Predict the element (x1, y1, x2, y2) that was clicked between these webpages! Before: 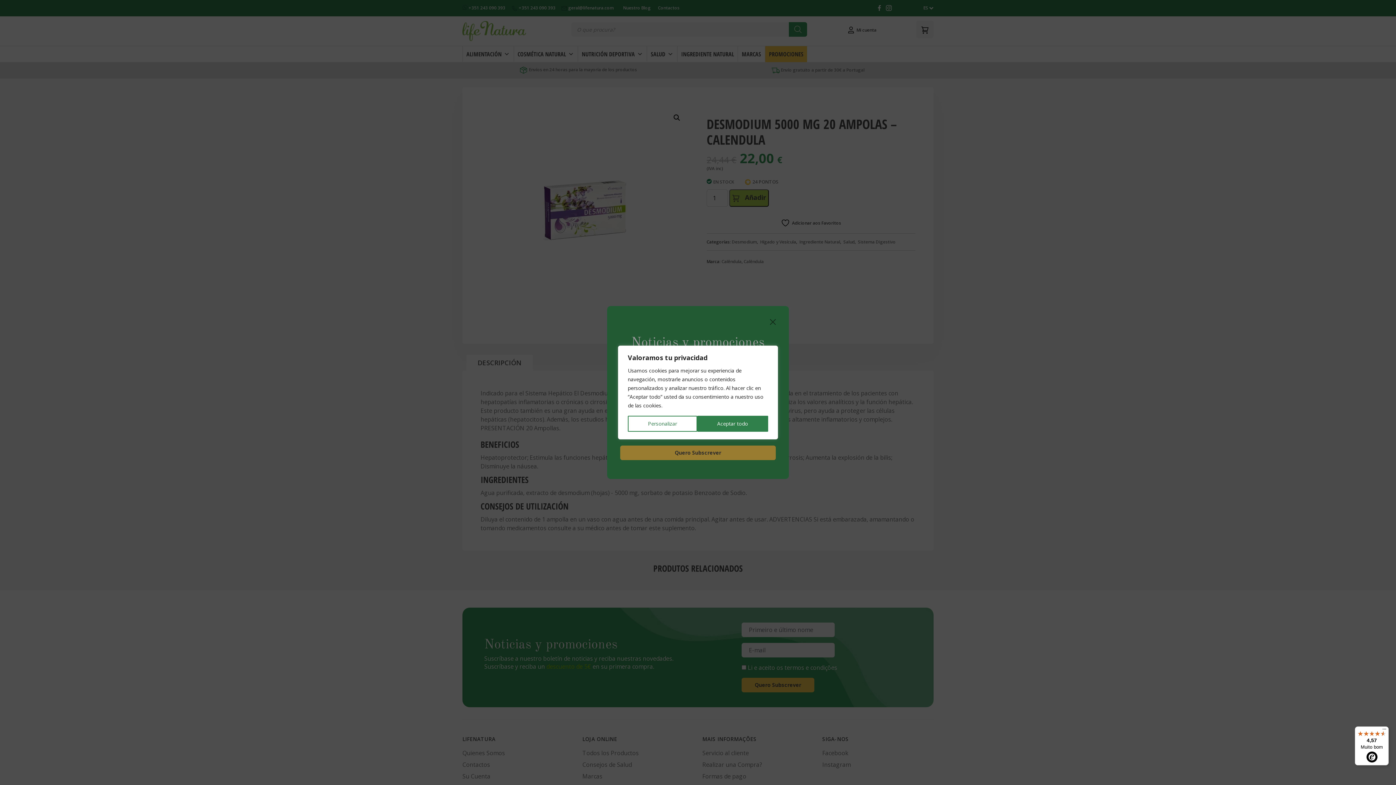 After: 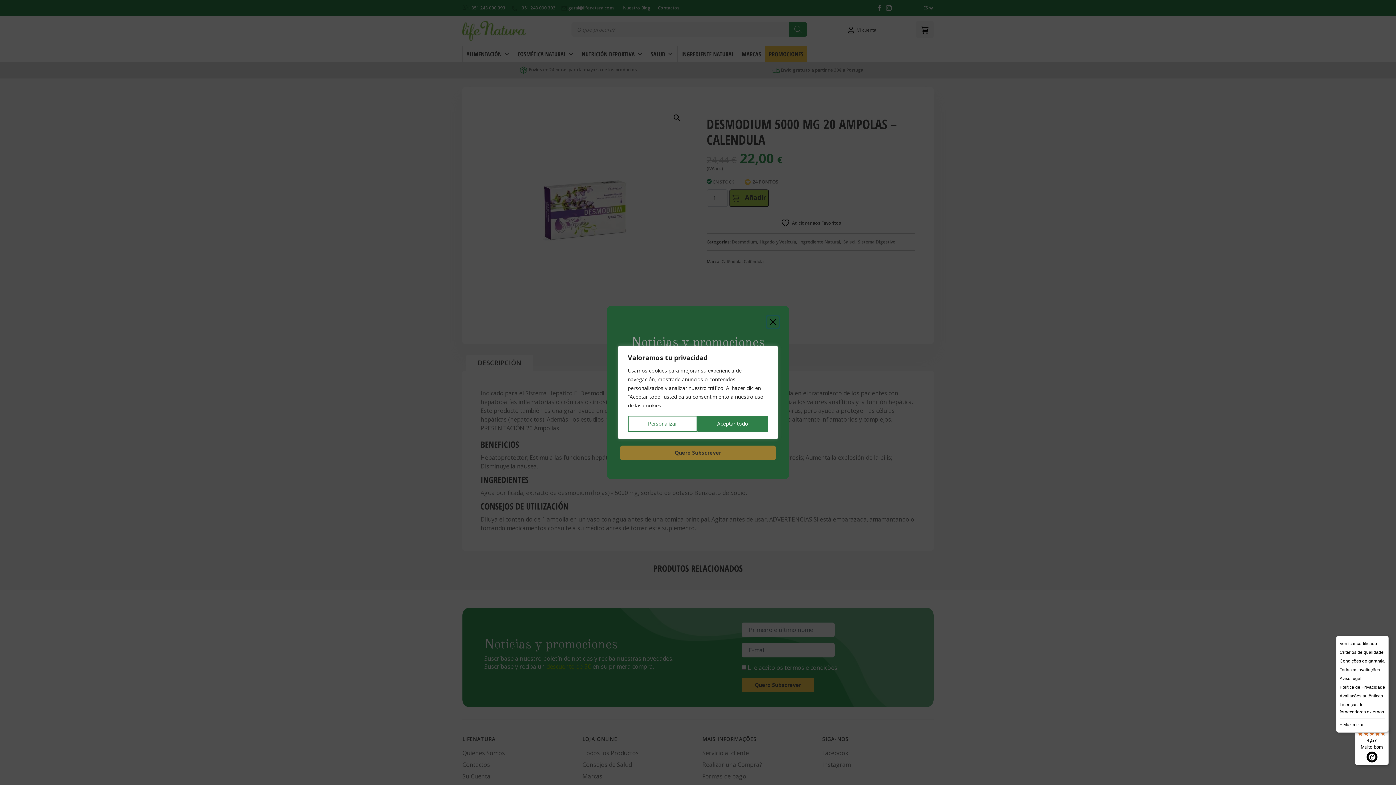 Action: label: Menu bbox: (1380, 726, 1389, 735)